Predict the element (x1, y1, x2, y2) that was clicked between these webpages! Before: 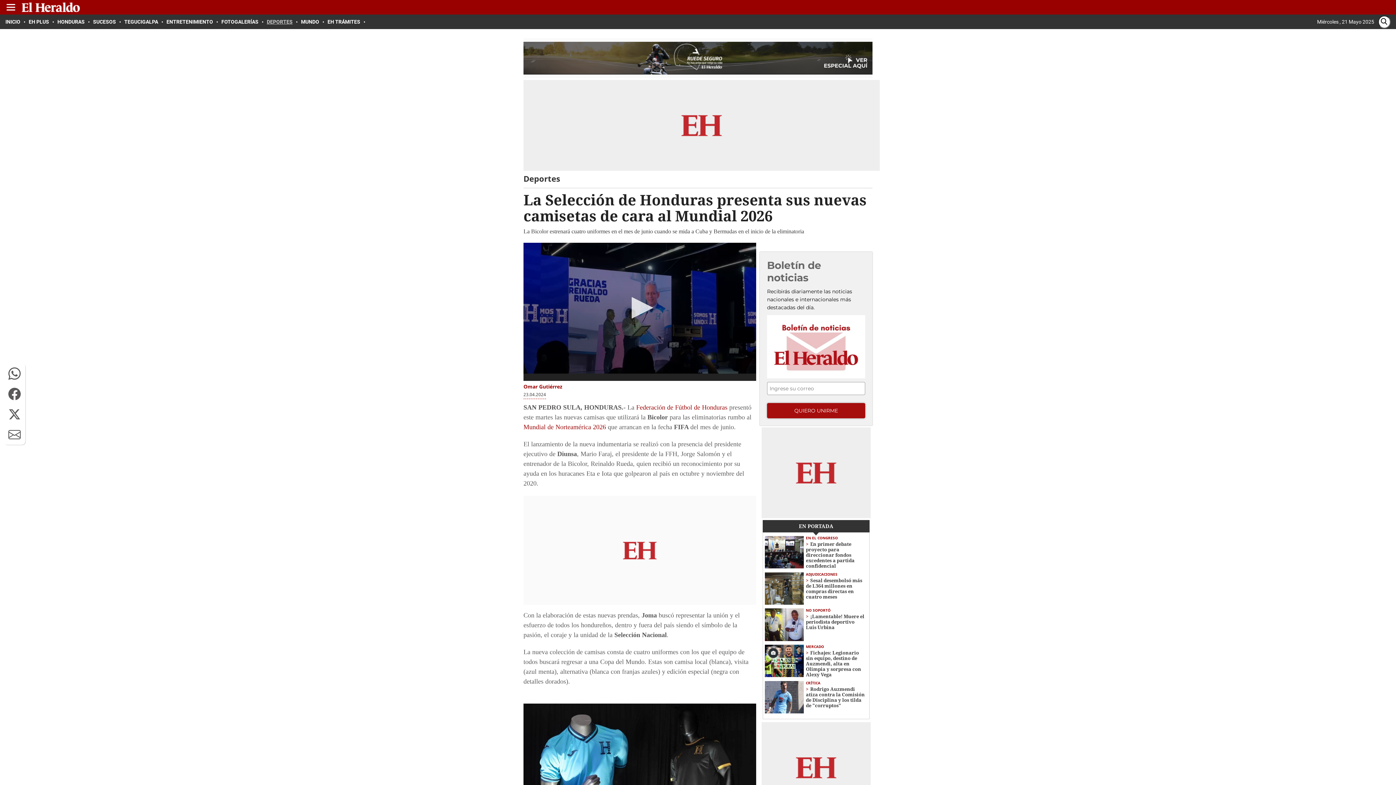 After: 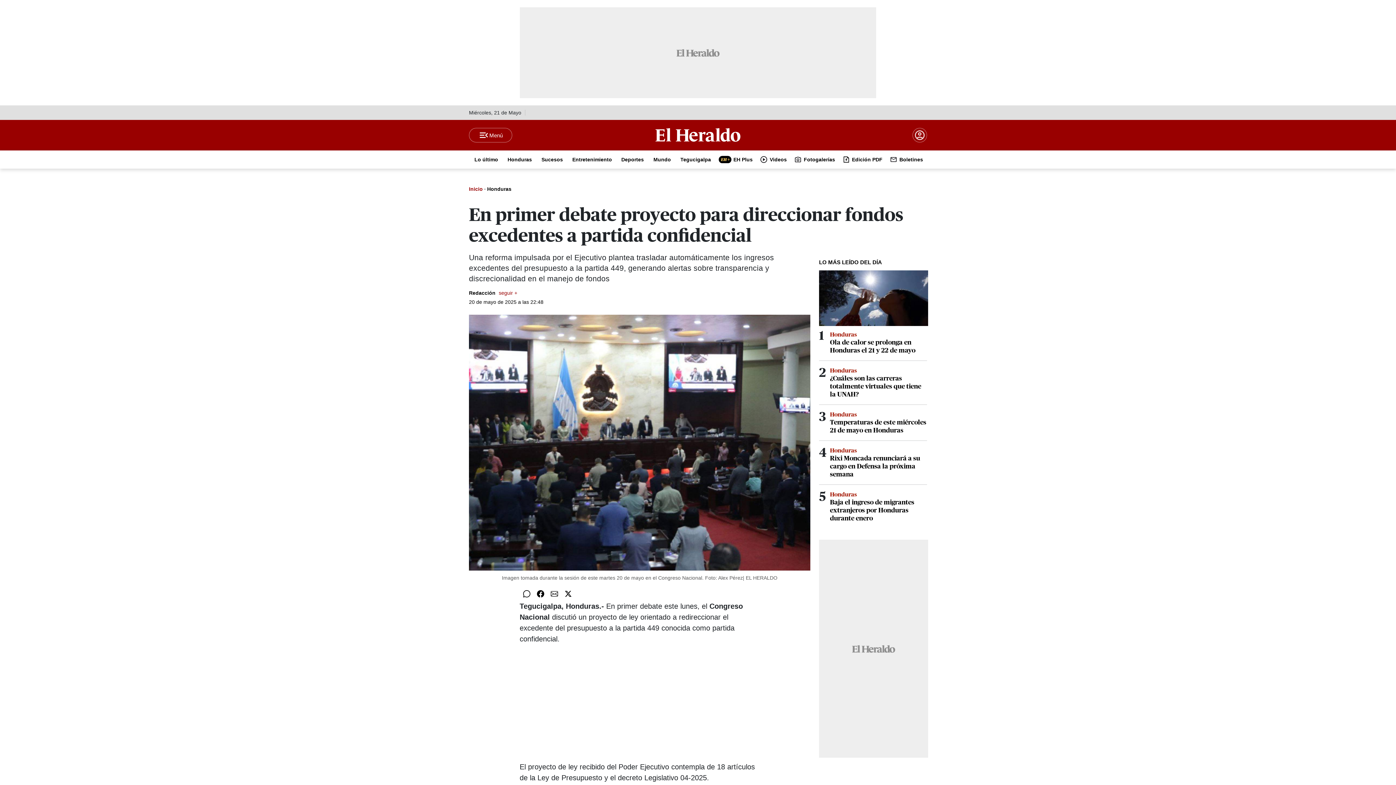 Action: bbox: (765, 536, 804, 568)